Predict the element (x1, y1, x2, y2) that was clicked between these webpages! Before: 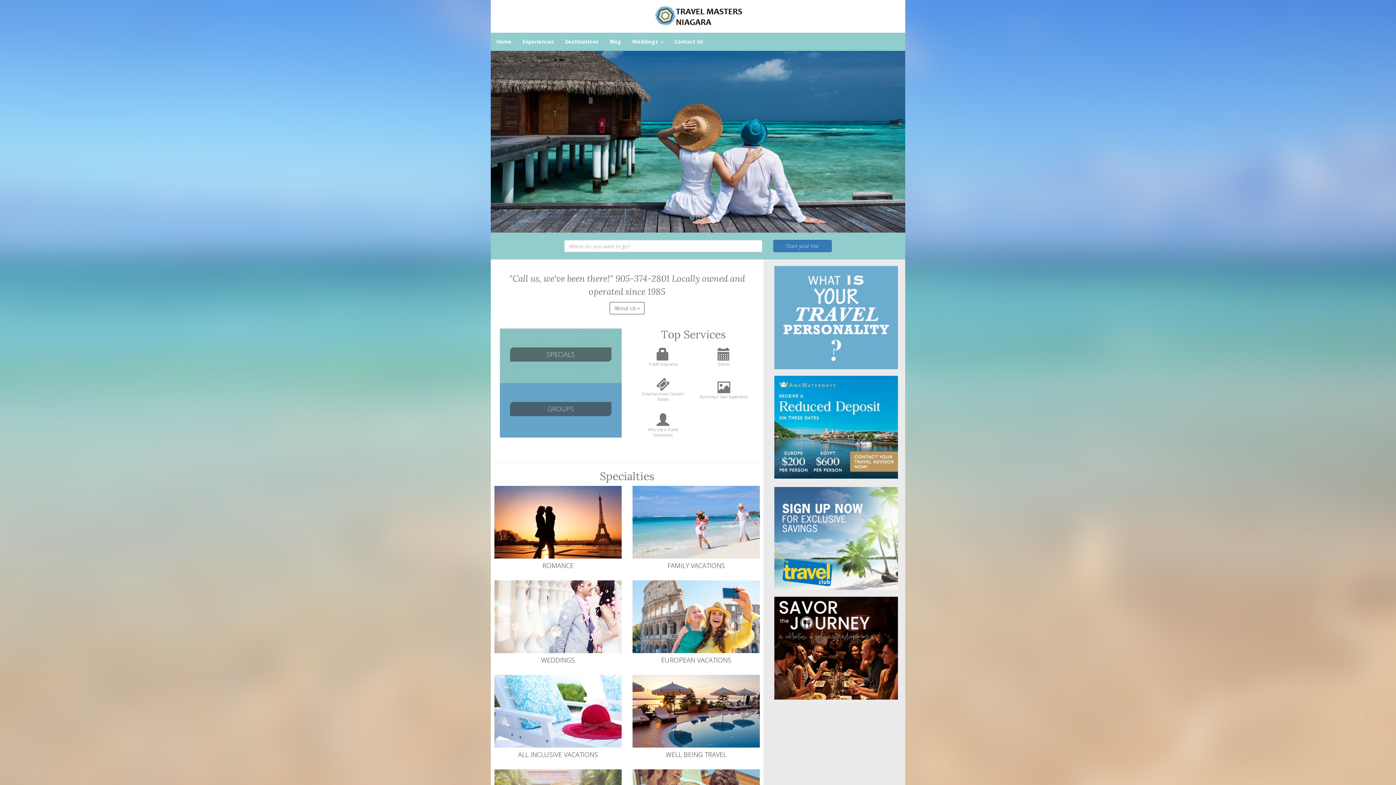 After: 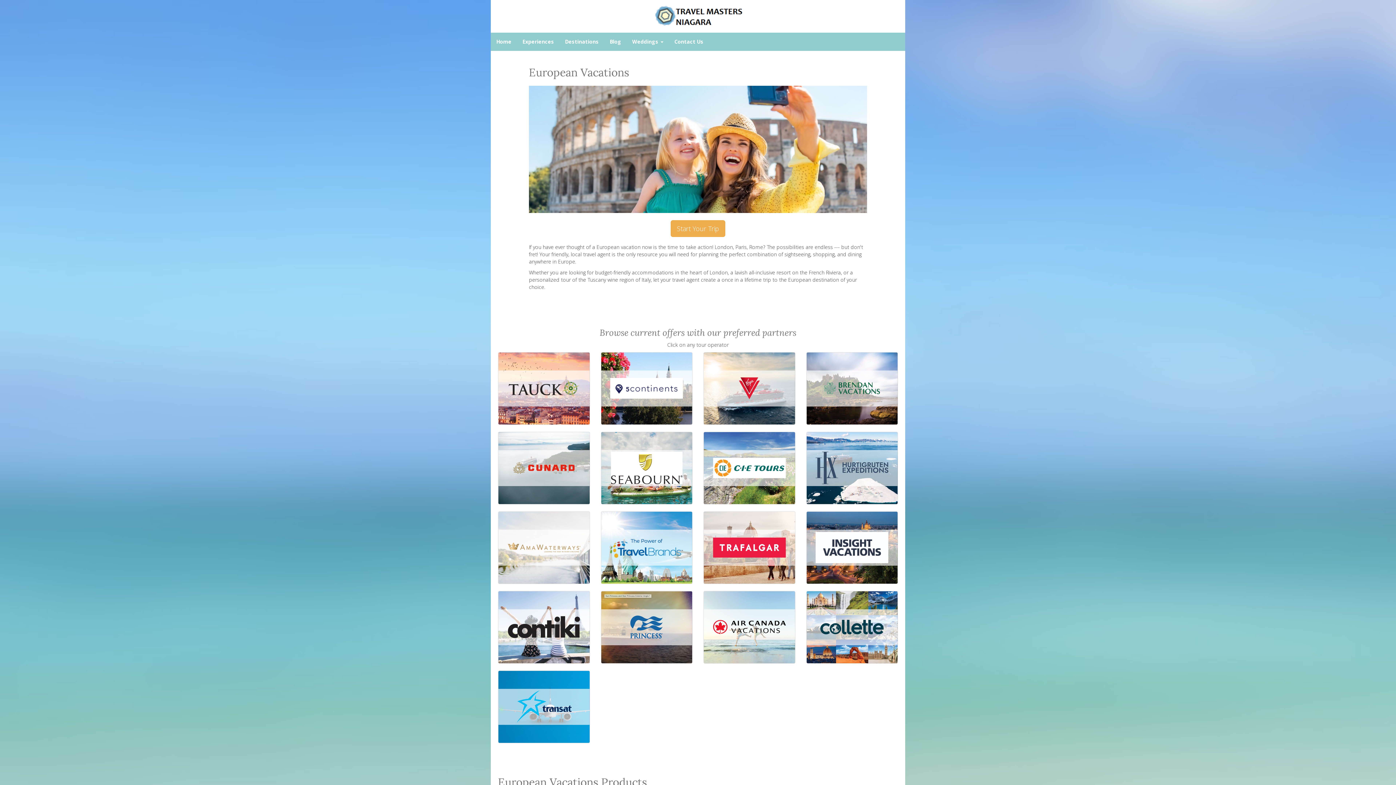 Action: bbox: (632, 580, 760, 675) label: EUROPEAN VACATIONS